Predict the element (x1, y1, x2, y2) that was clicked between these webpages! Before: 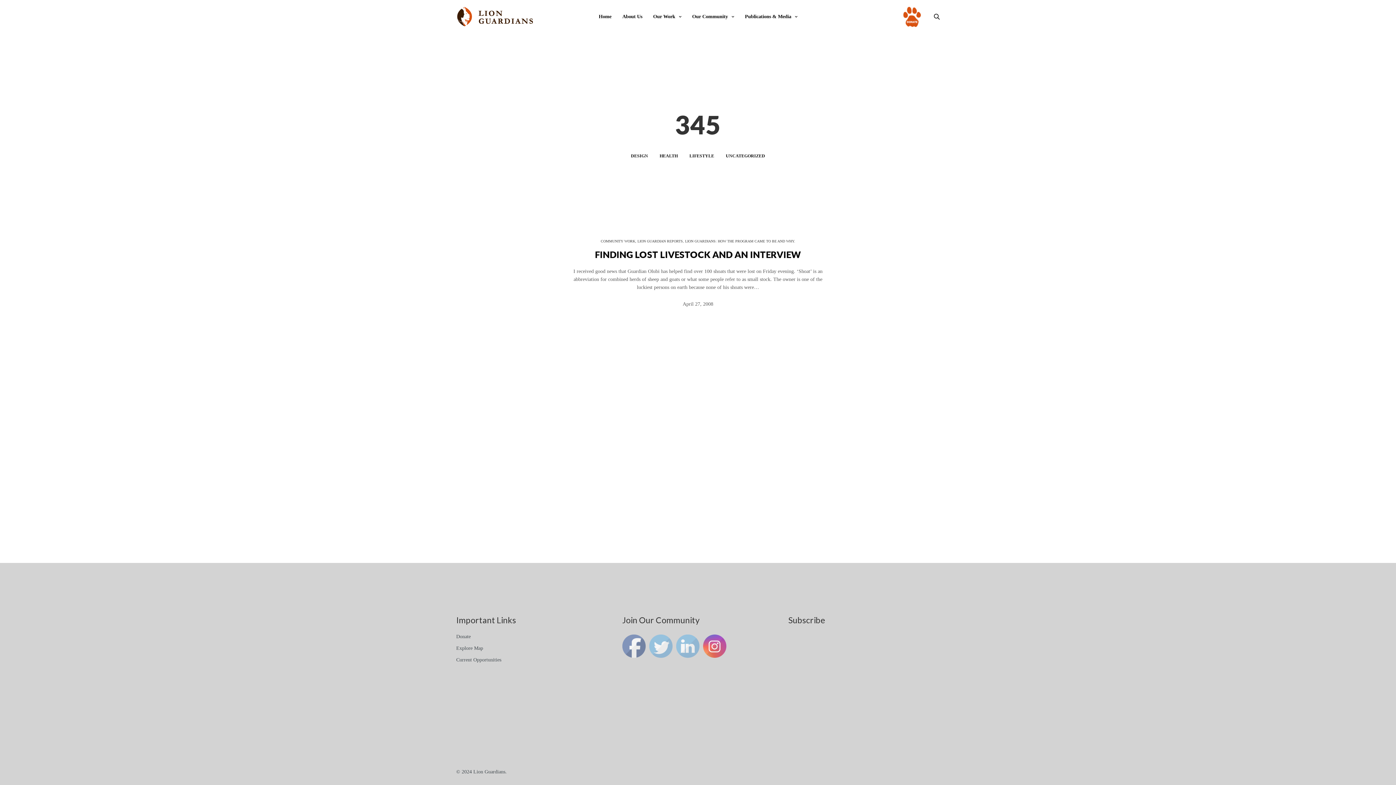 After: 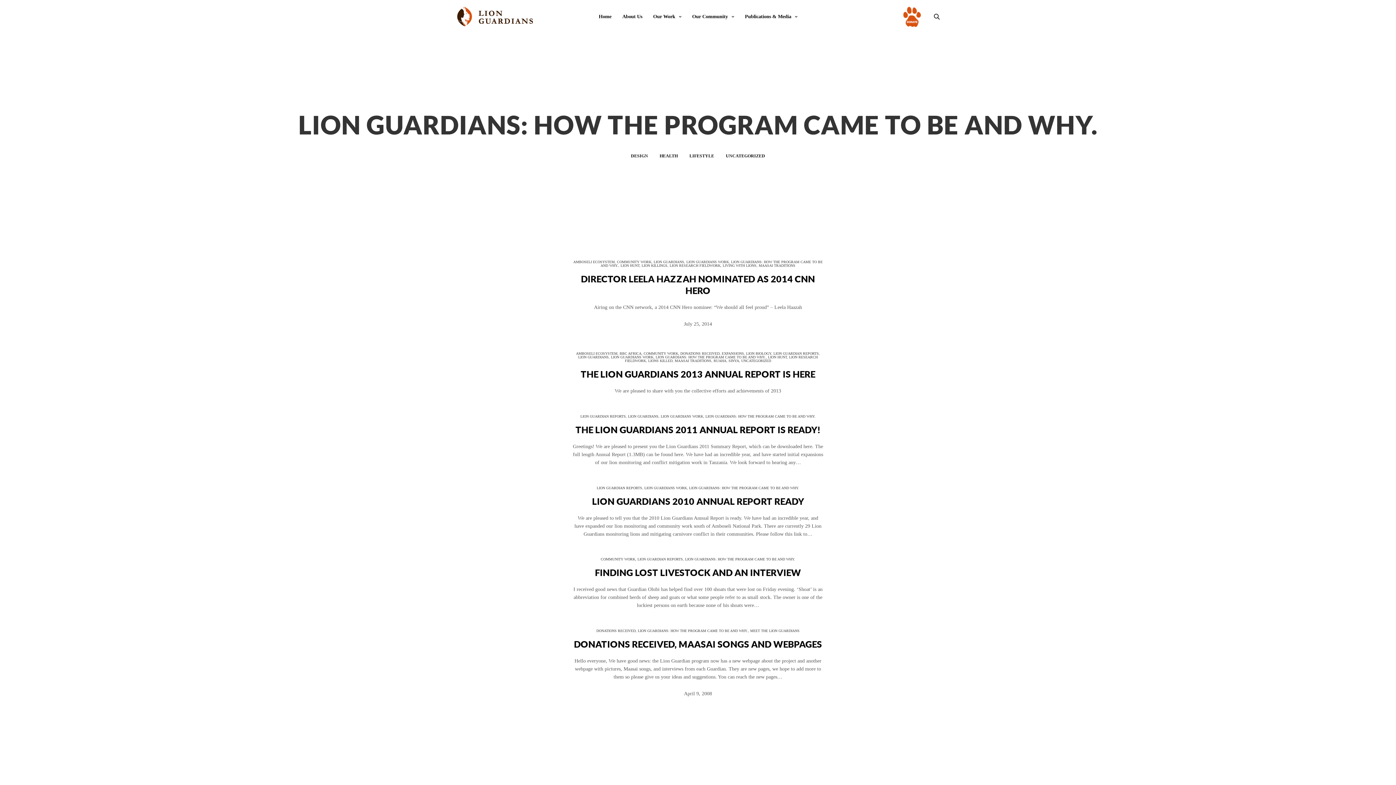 Action: label: LION GUARDIANS: HOW THE PROGRAM CAME TO BE AND WHY. bbox: (685, 239, 795, 243)